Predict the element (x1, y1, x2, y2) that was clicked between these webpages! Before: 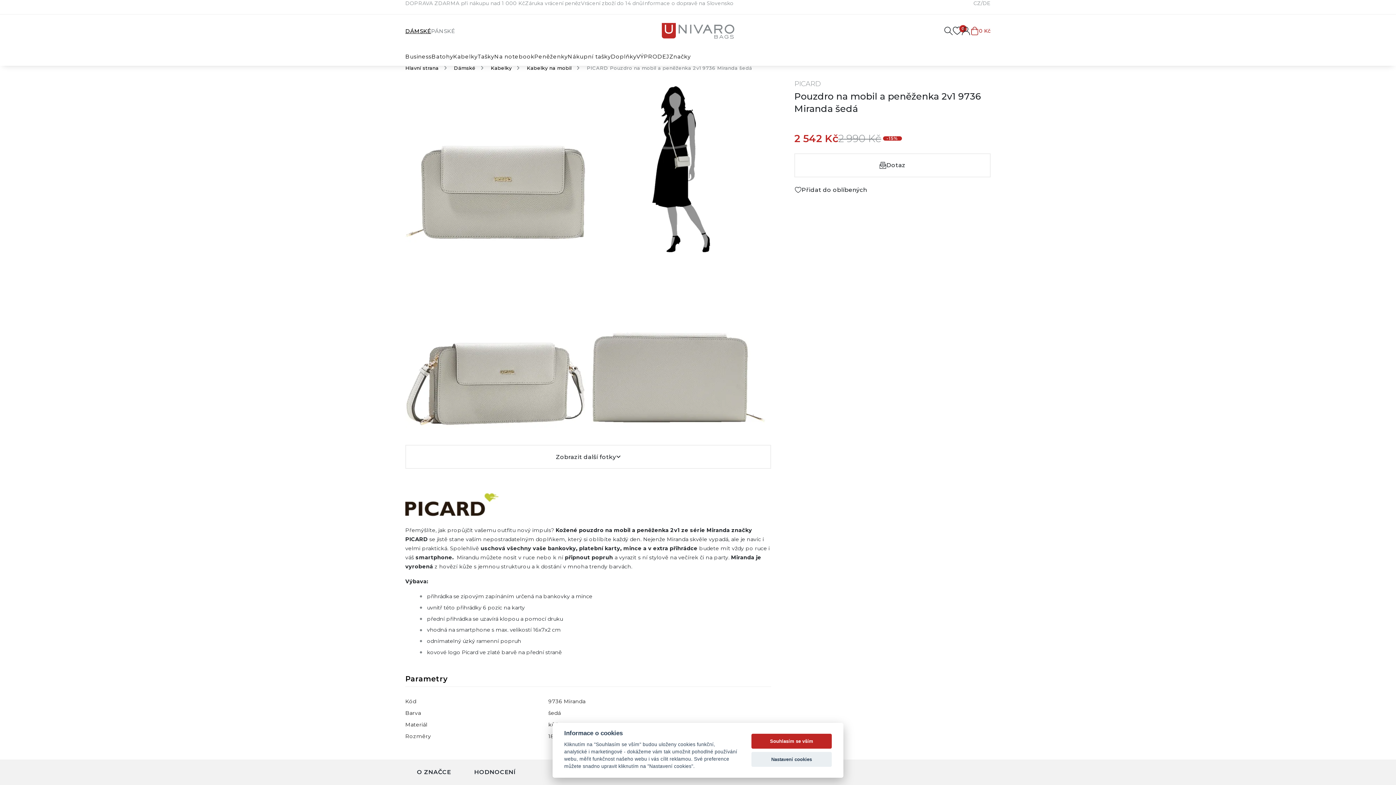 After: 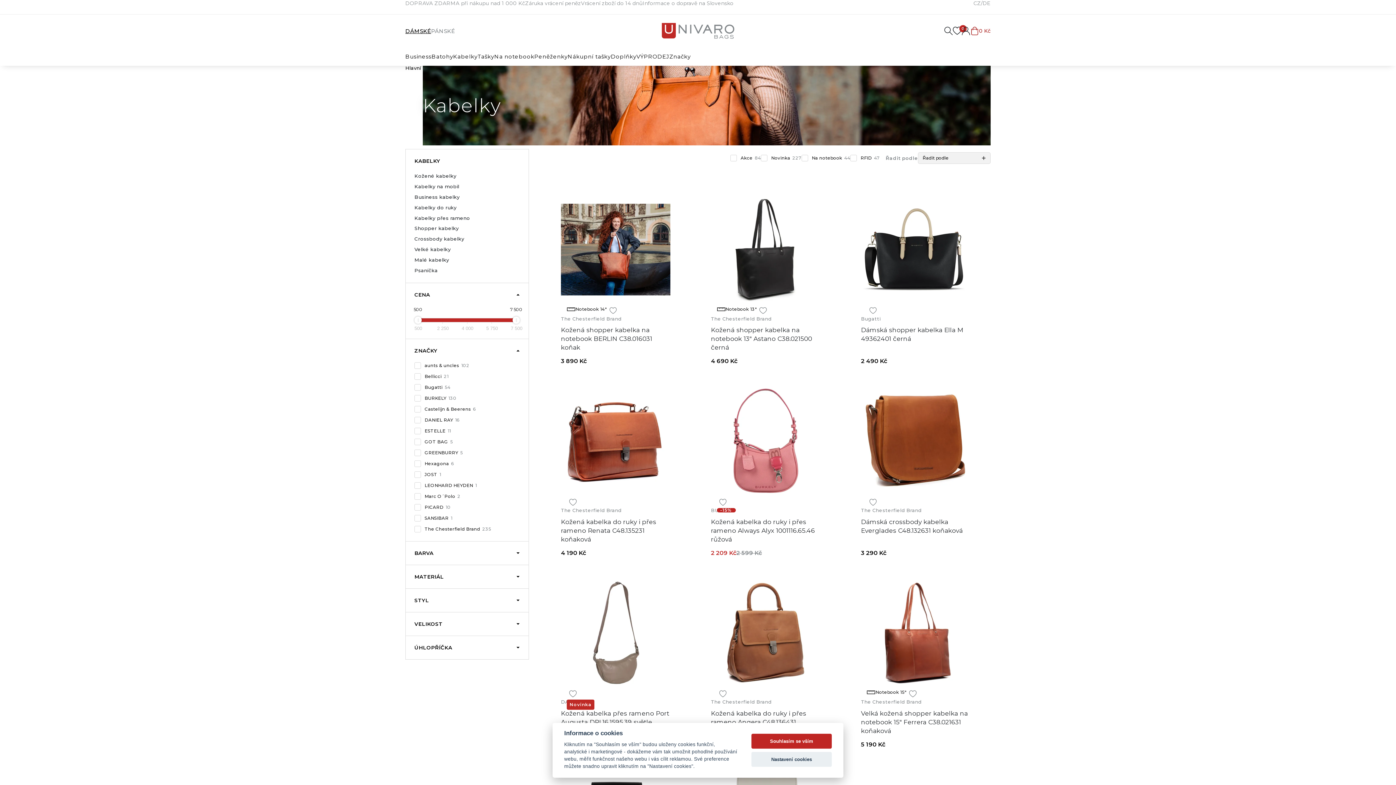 Action: label: Kabelky bbox: (453, 47, 477, 65)